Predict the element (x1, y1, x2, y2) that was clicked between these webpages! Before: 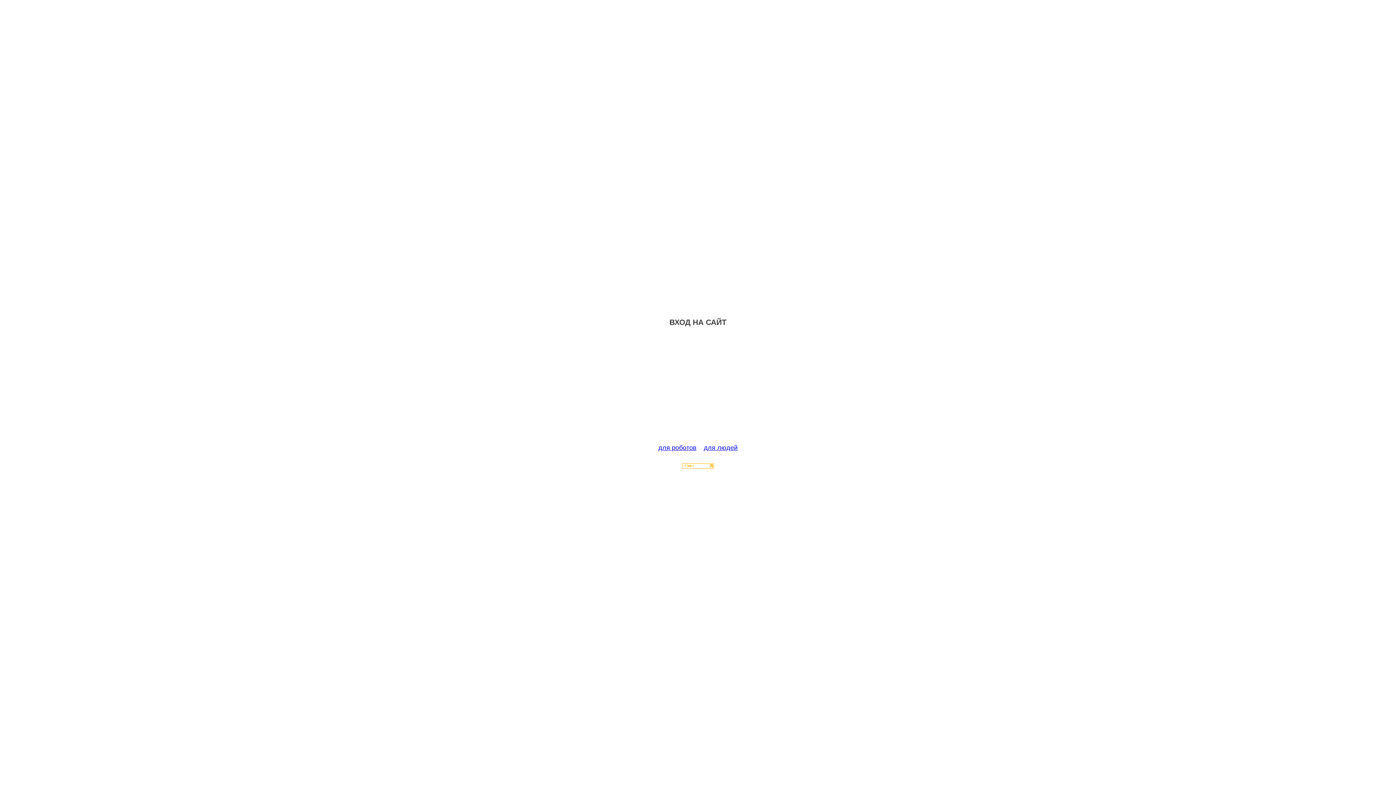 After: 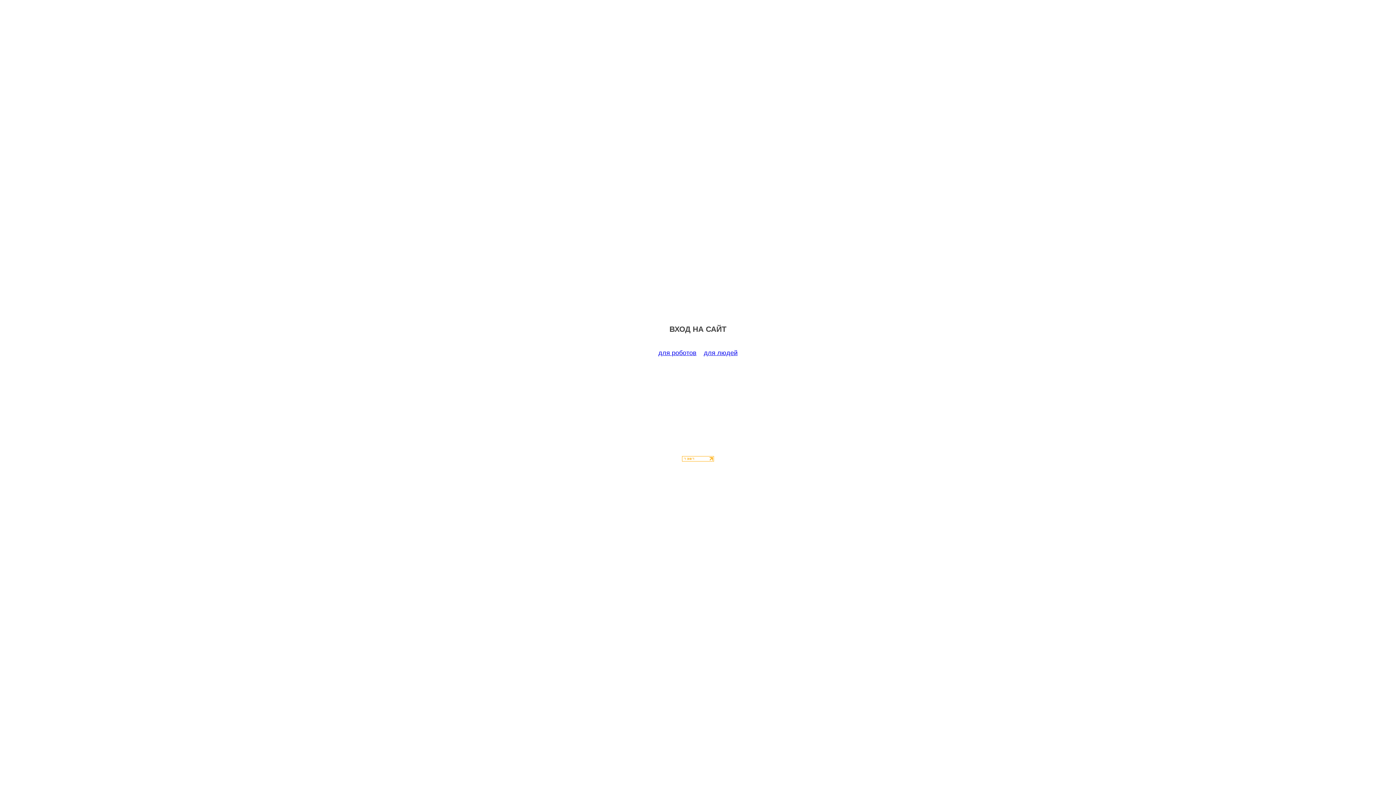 Action: bbox: (658, 444, 696, 451) label: для роботов